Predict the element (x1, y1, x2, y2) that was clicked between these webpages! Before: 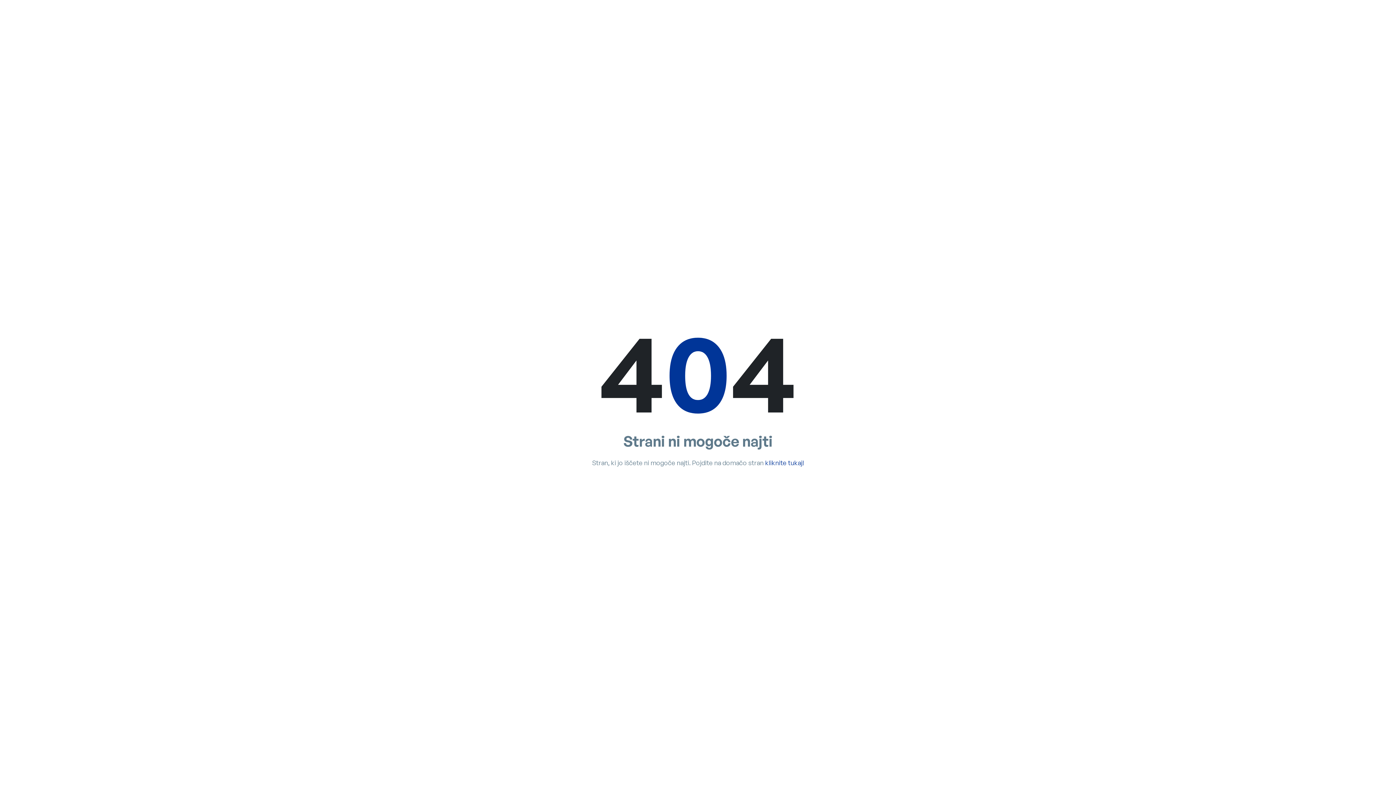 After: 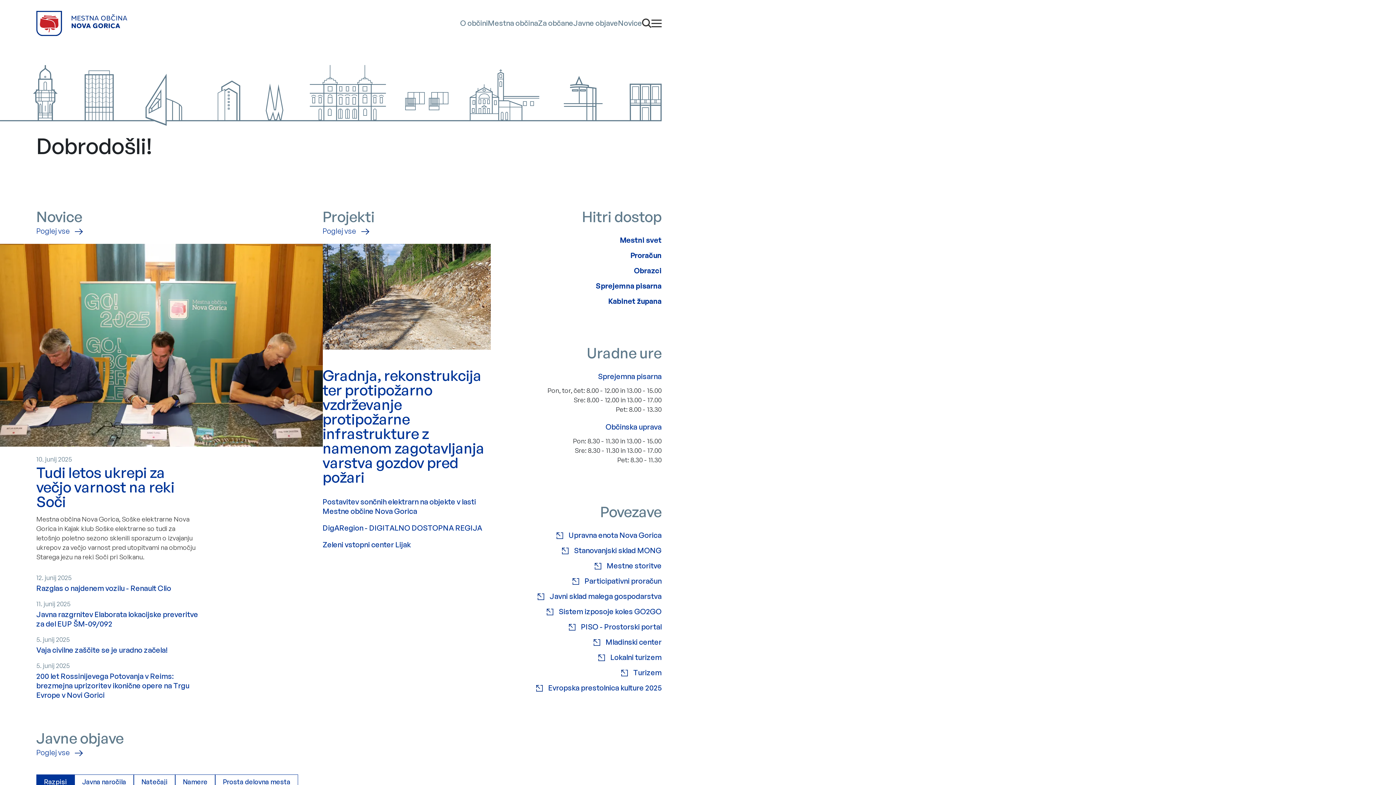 Action: bbox: (765, 458, 804, 466) label: kliknite tukaj!